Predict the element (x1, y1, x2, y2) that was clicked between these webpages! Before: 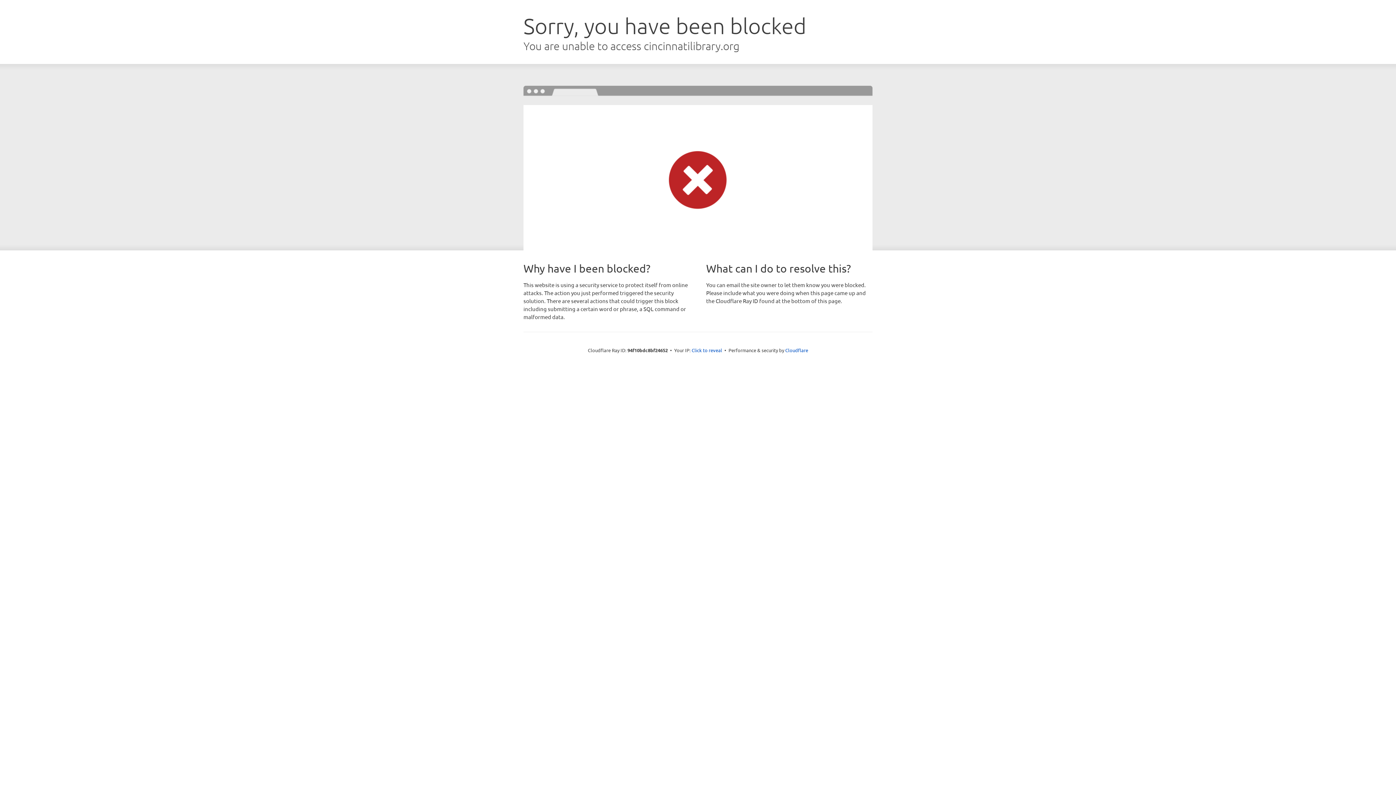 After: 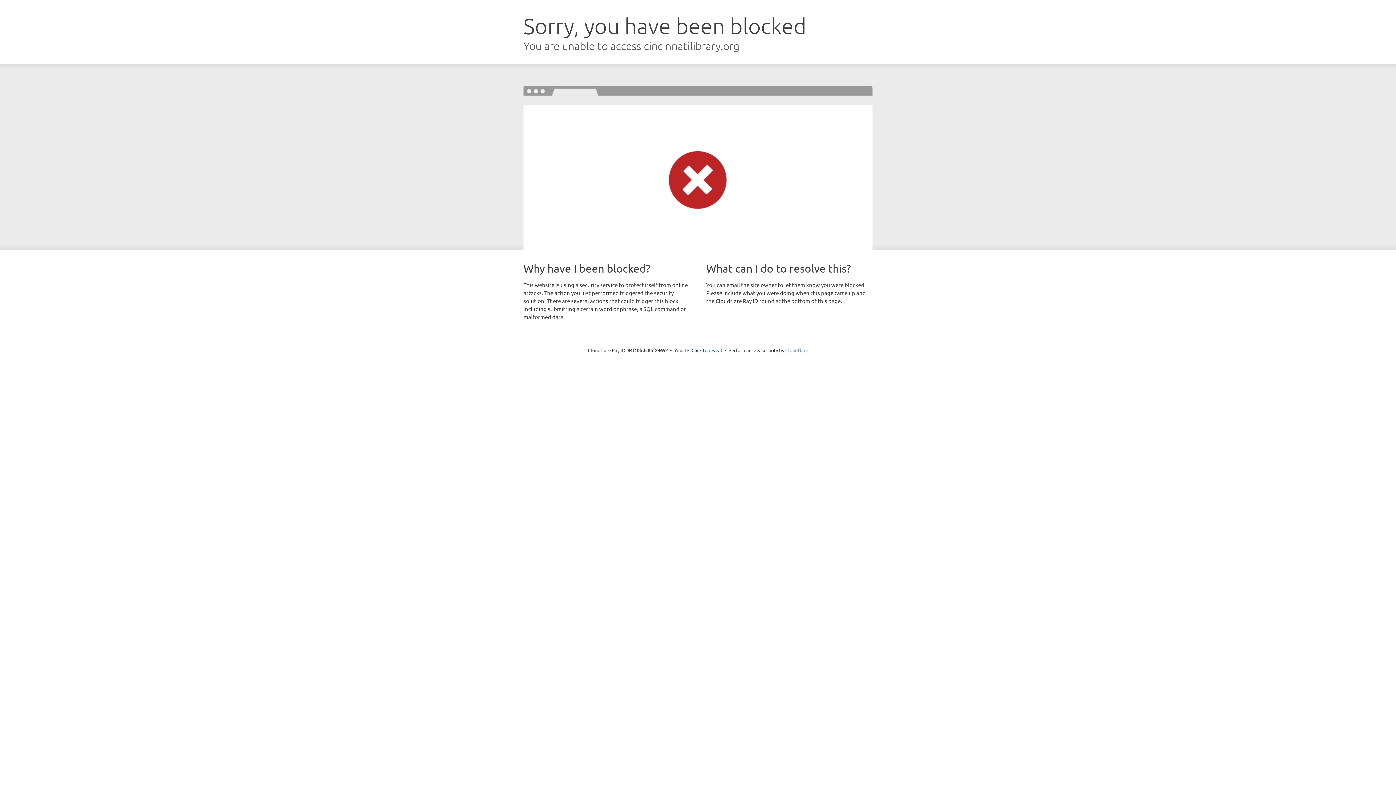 Action: bbox: (785, 347, 808, 353) label: Cloudflare